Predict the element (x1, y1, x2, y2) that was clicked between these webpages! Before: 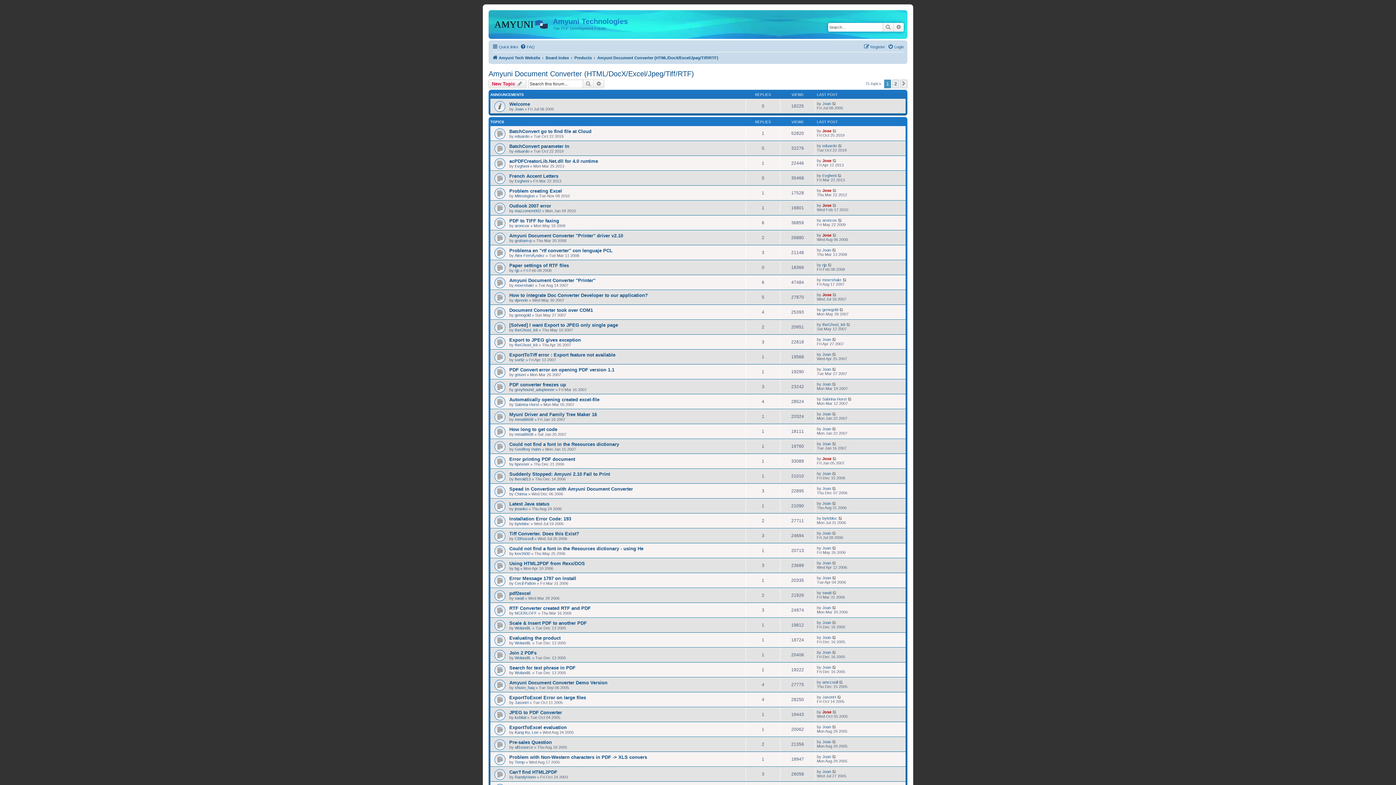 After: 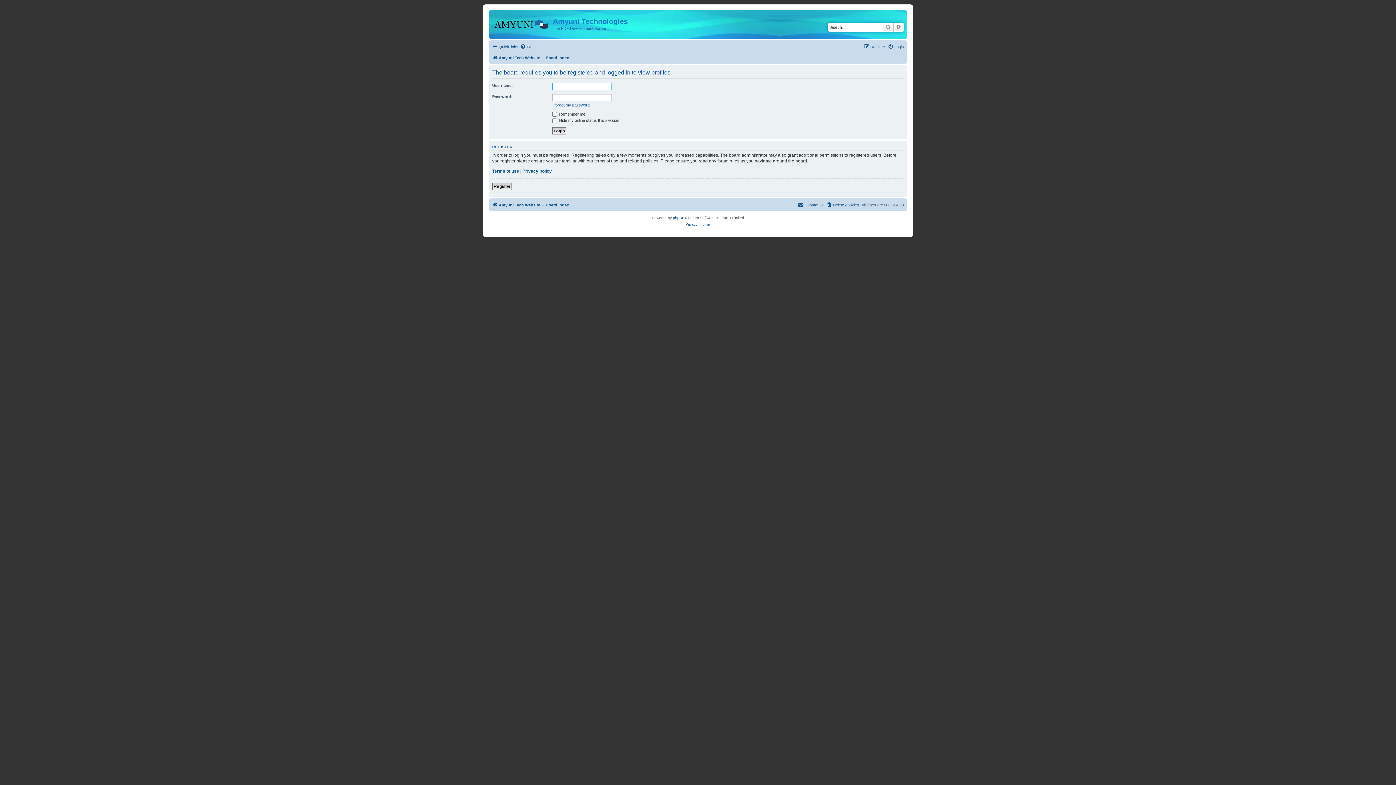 Action: label: theGhost_k8 bbox: (514, 327, 537, 332)